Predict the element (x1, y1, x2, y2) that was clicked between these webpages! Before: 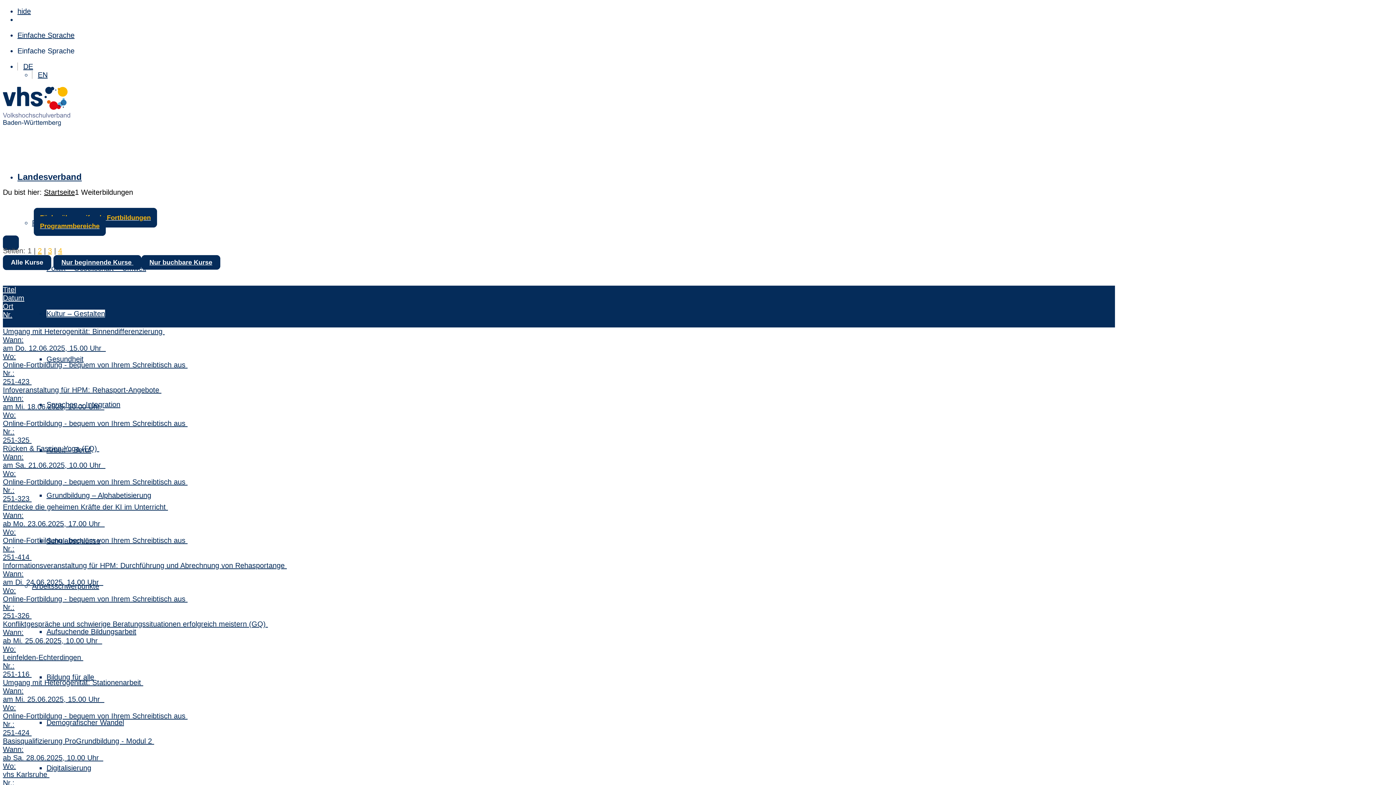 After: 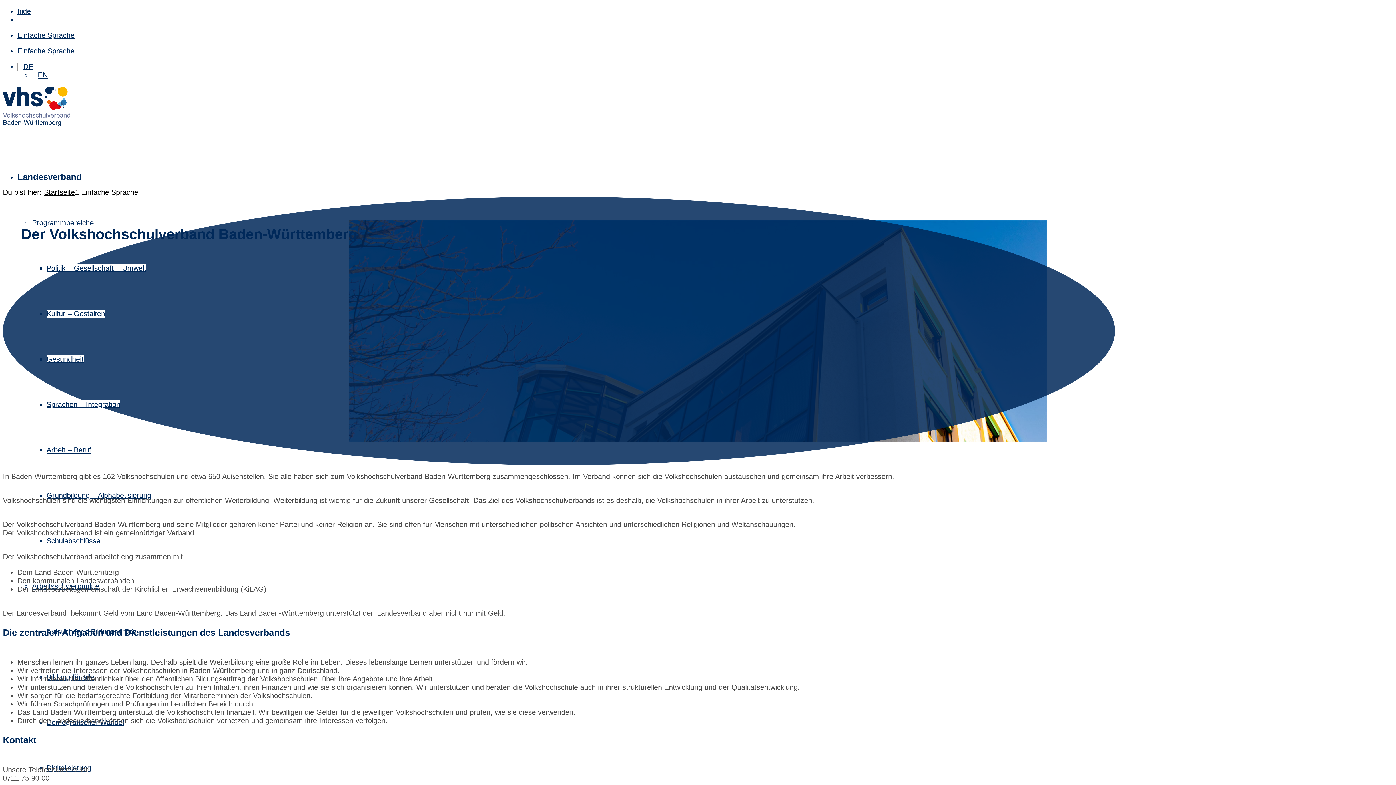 Action: label: Einfache Sprache bbox: (17, 31, 74, 39)